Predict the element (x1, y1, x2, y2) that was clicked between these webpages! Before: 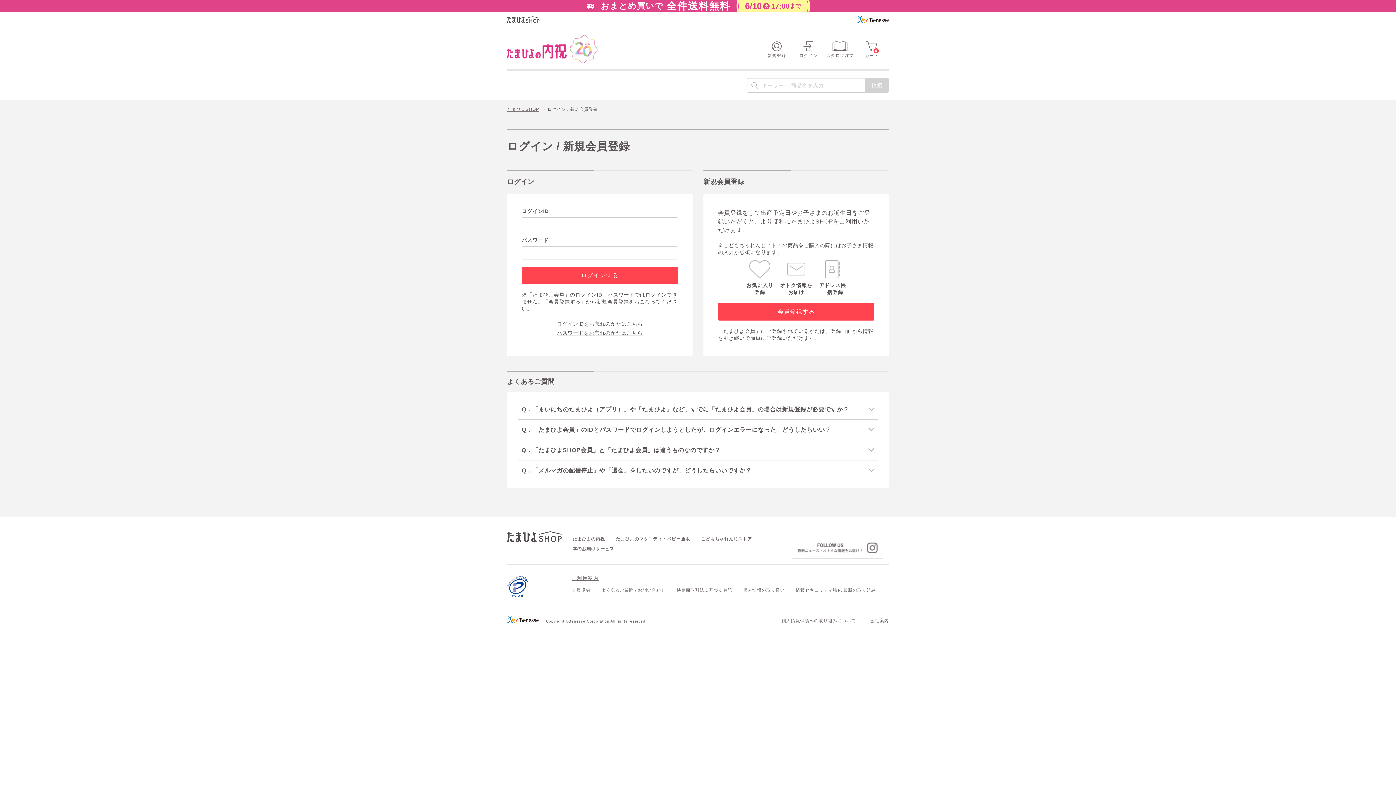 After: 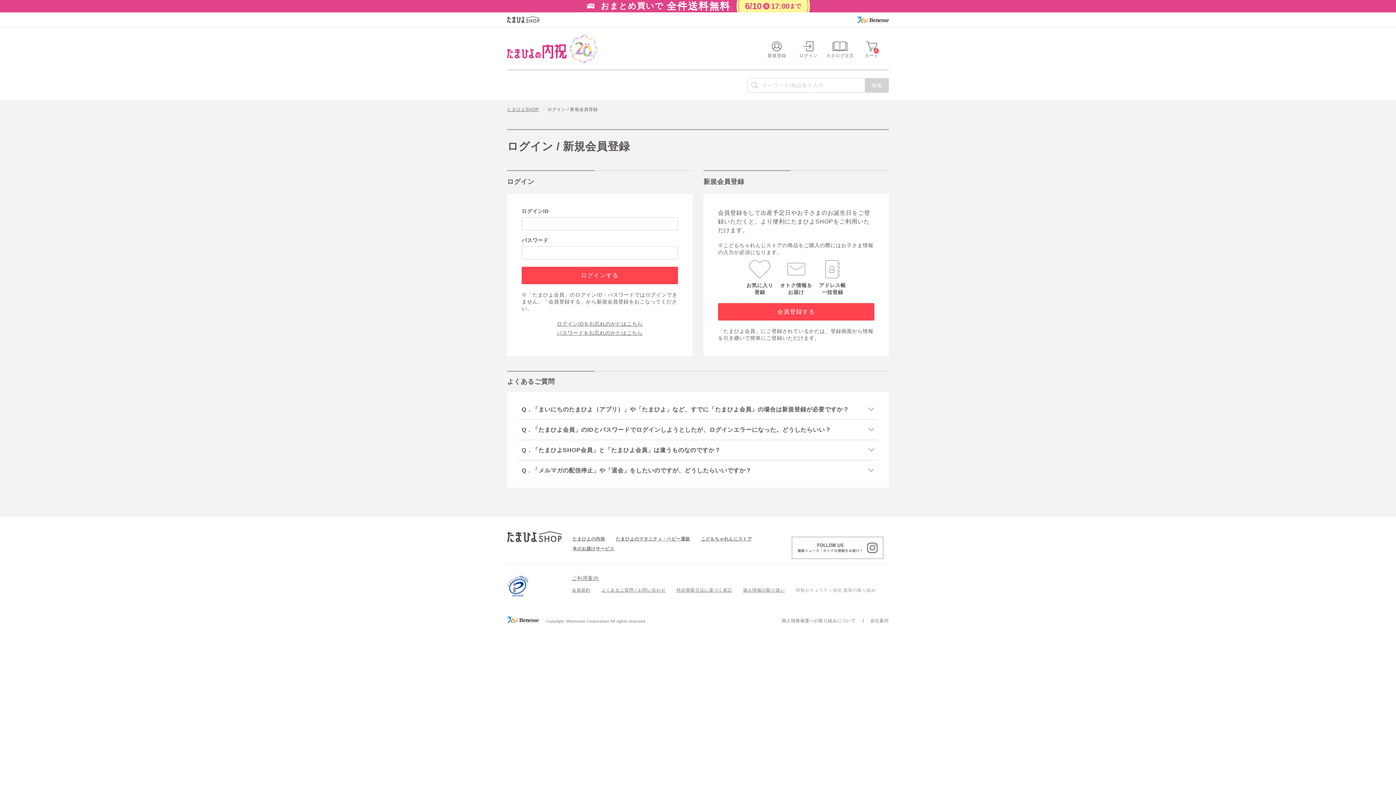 Action: label: 情報セキュリティ強化 最新の取り組み bbox: (795, 587, 876, 592)